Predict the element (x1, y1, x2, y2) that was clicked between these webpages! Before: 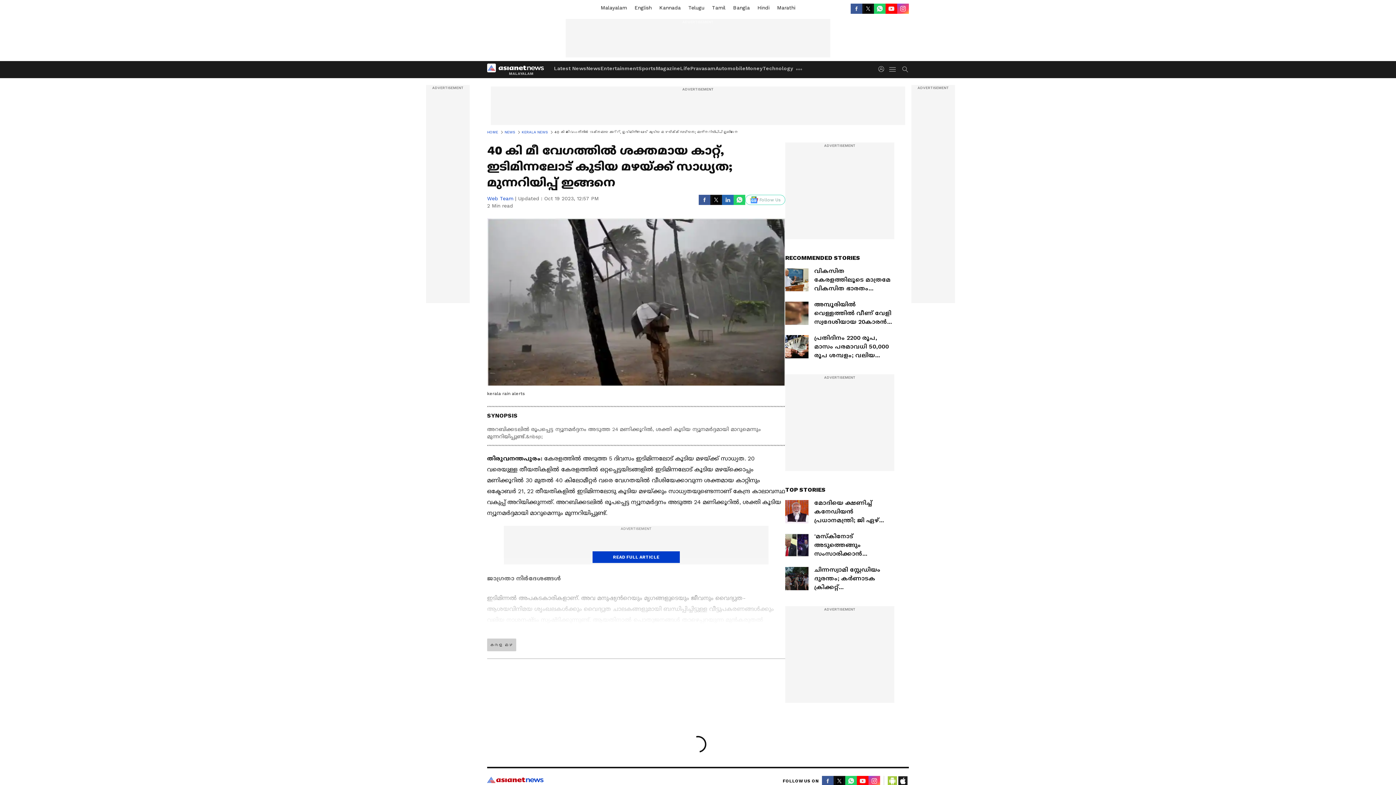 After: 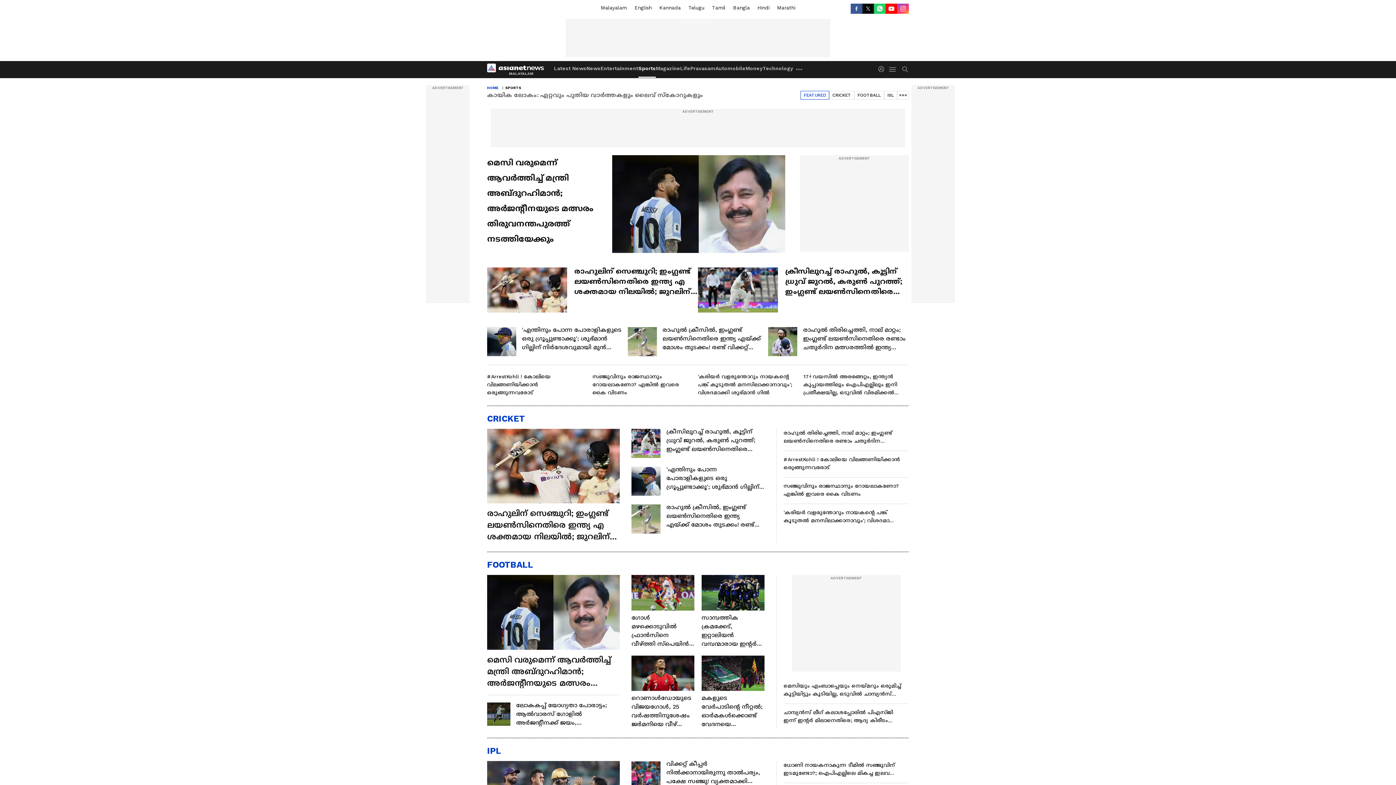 Action: bbox: (638, 61, 656, 77) label: Sports